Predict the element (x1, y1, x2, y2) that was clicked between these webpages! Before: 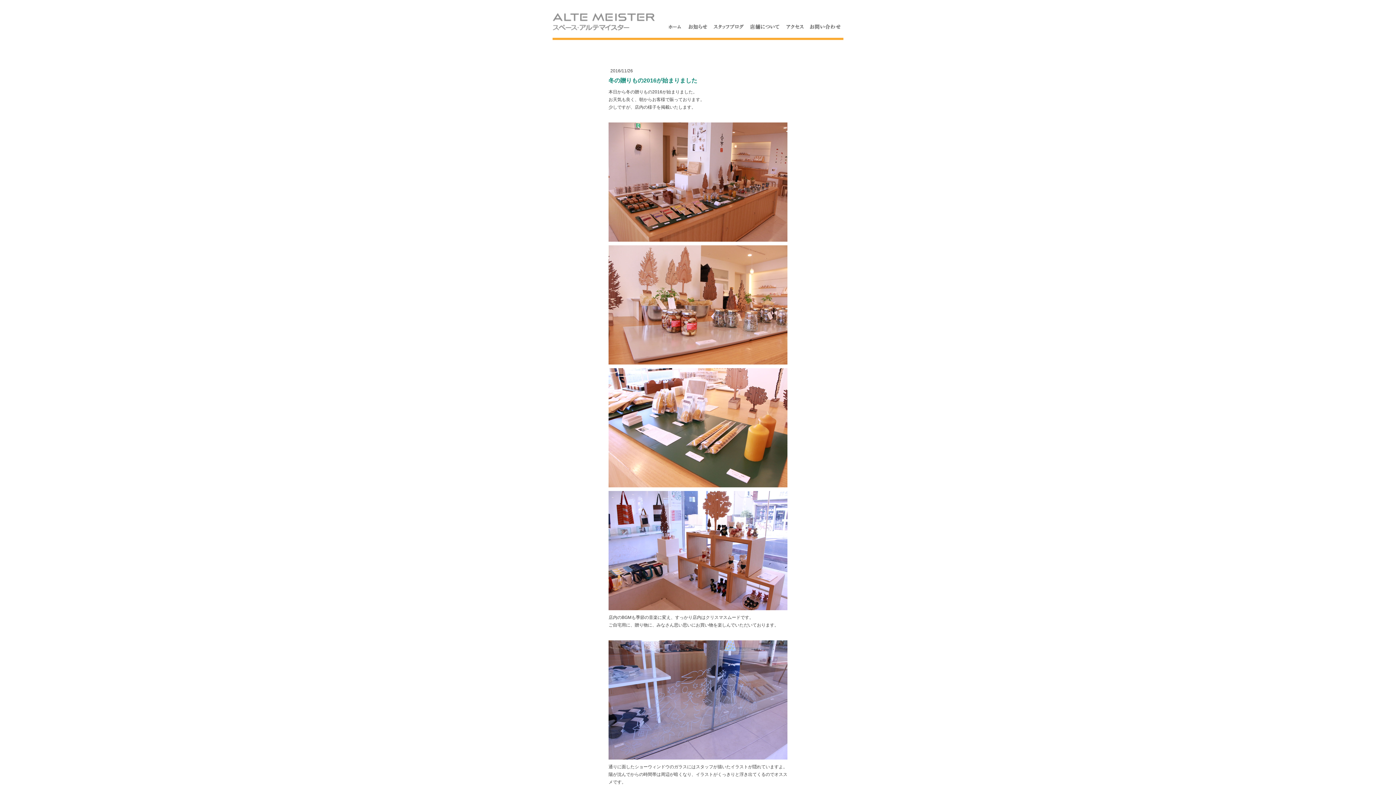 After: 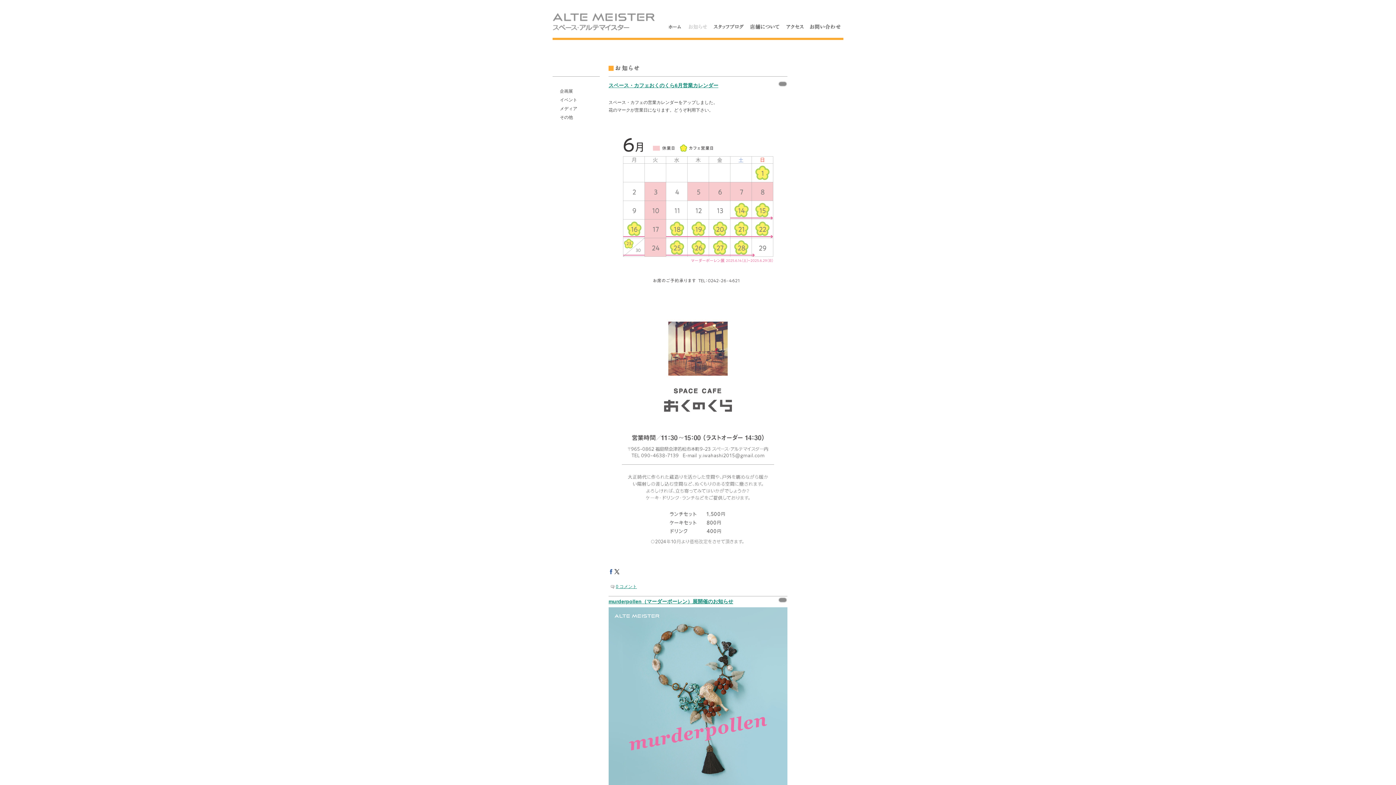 Action: bbox: (684, 23, 710, 30)